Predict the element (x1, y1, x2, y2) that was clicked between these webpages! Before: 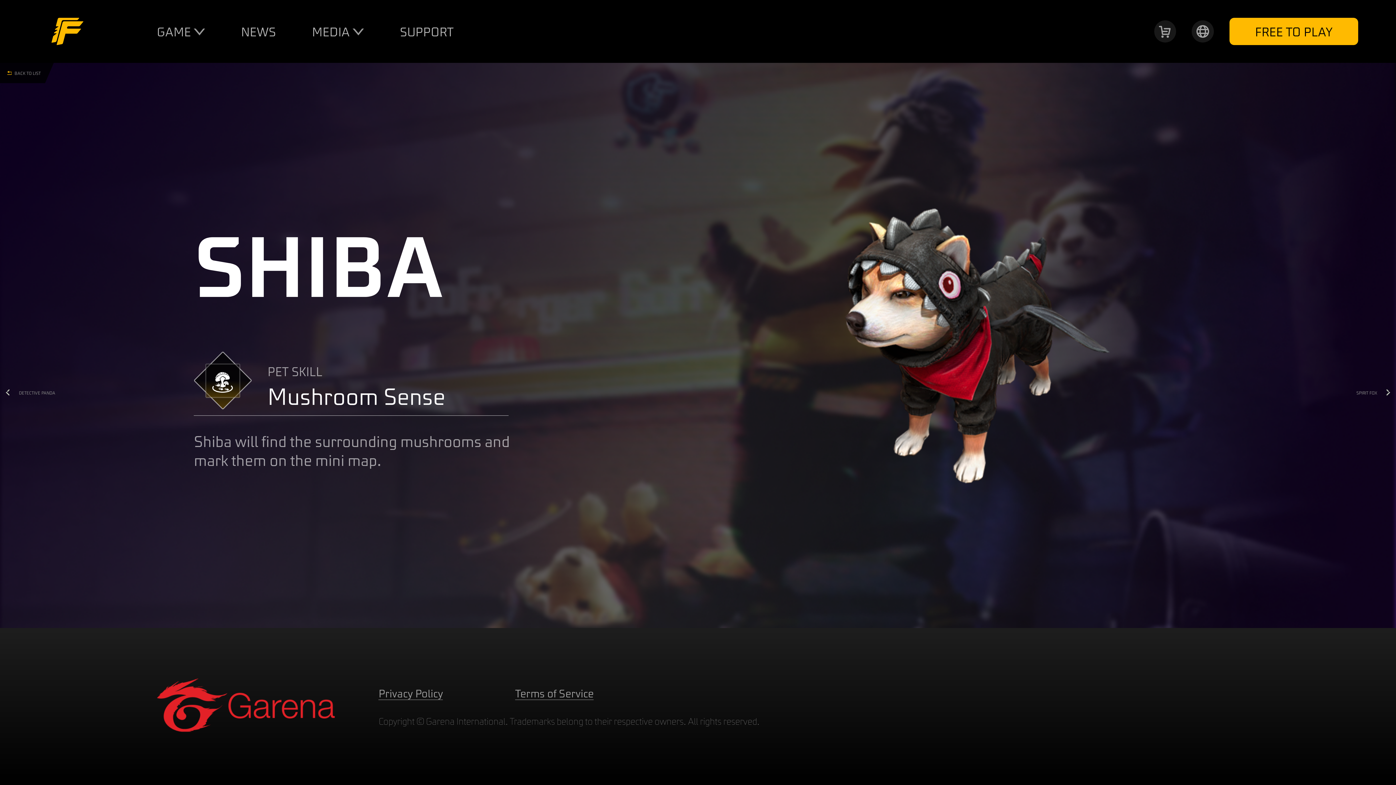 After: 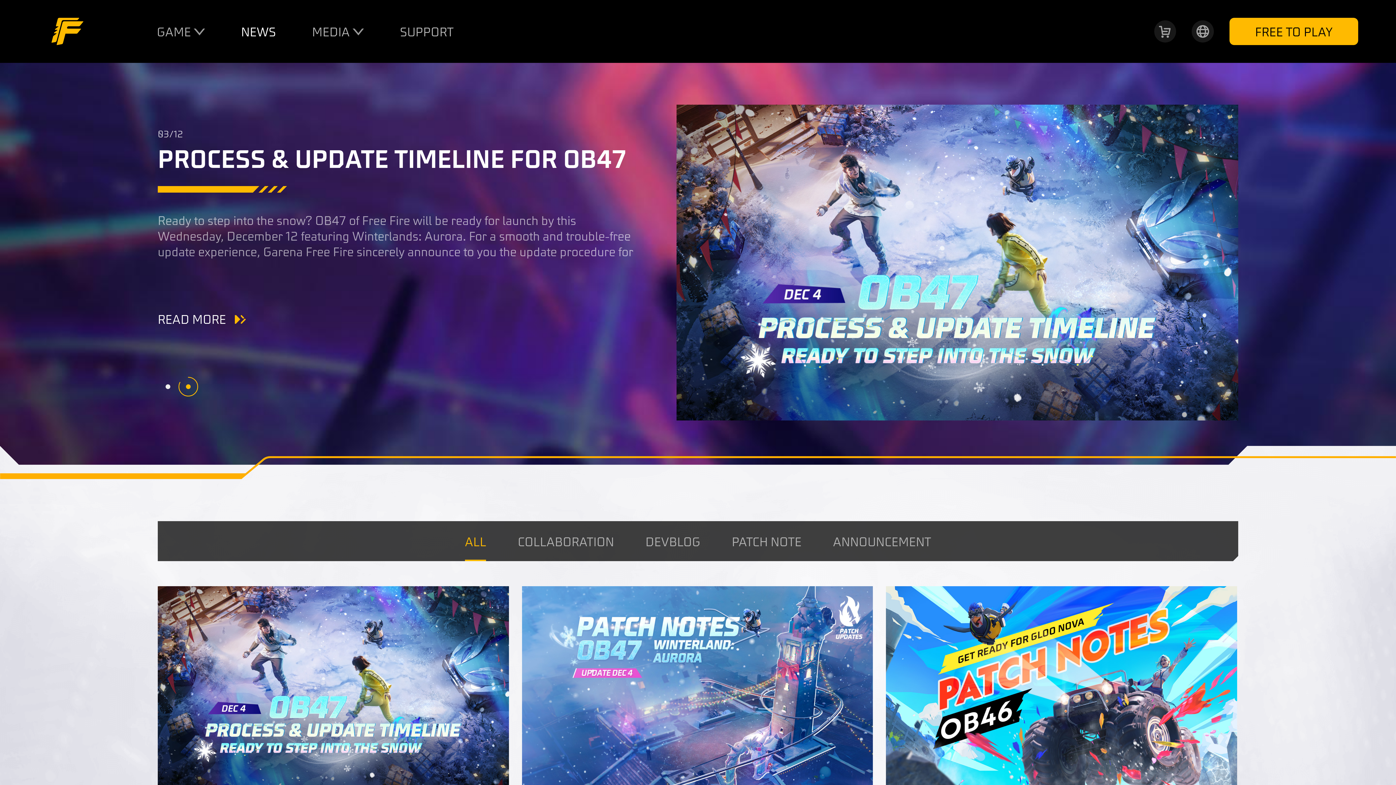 Action: bbox: (234, 20, 282, 42) label: NEWS